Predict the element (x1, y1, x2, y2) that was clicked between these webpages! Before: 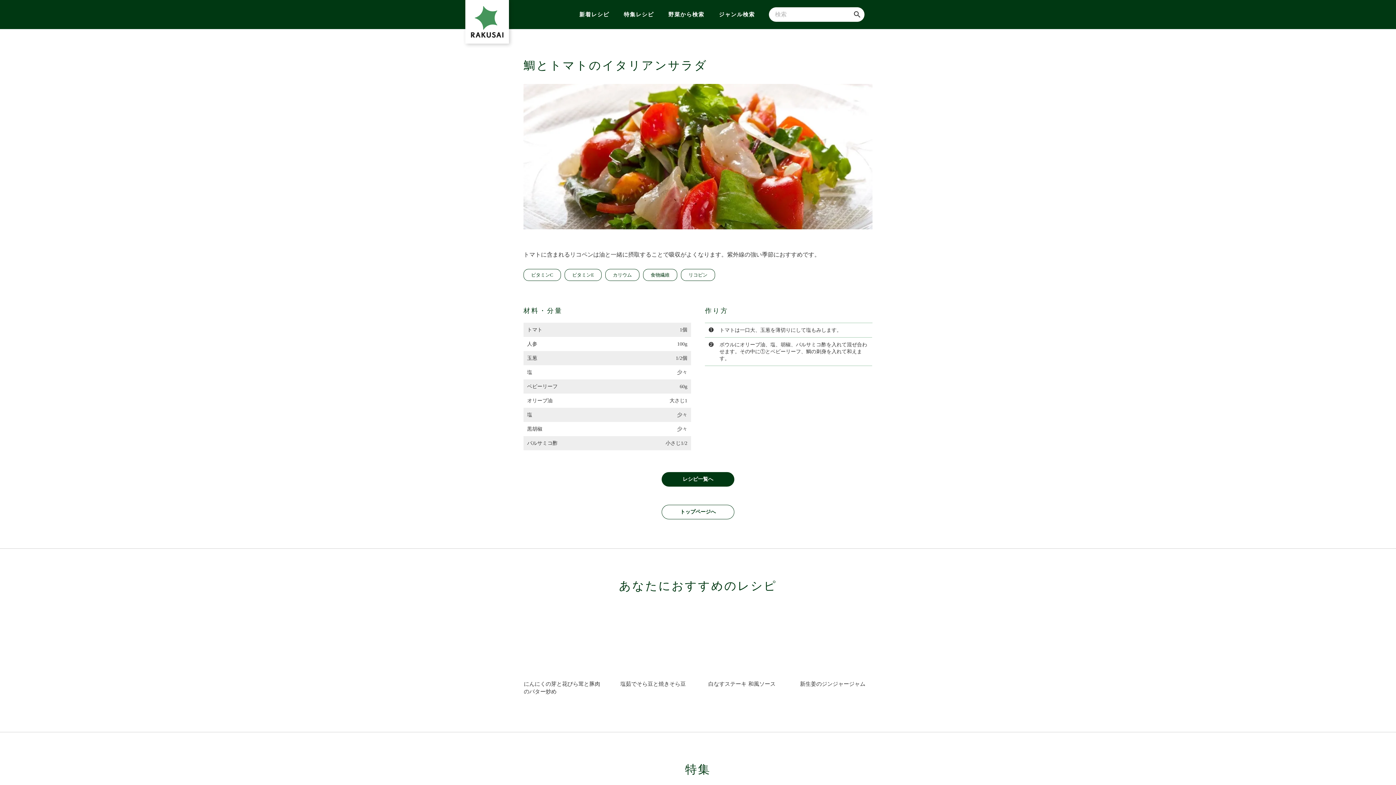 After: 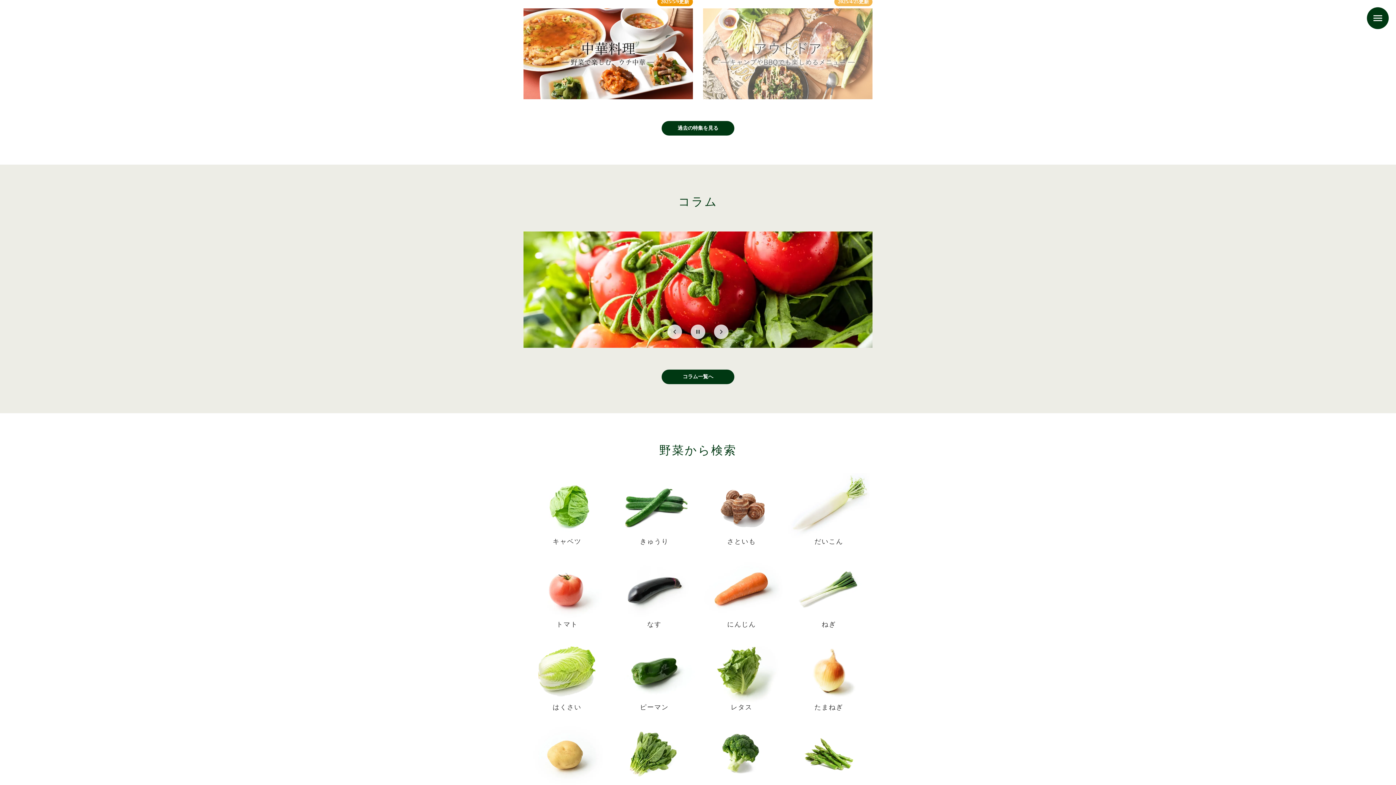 Action: bbox: (711, 8, 762, 20) label: ジャンル検索